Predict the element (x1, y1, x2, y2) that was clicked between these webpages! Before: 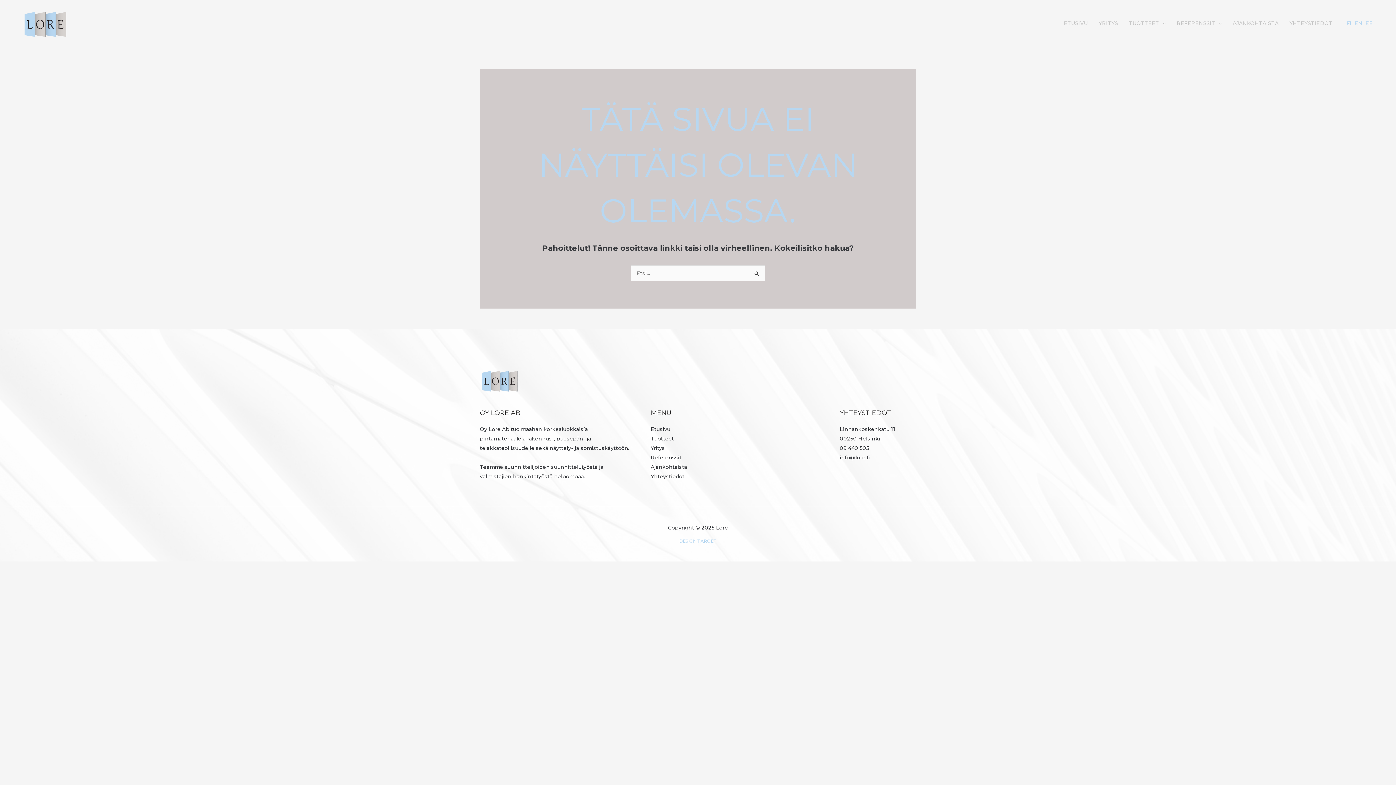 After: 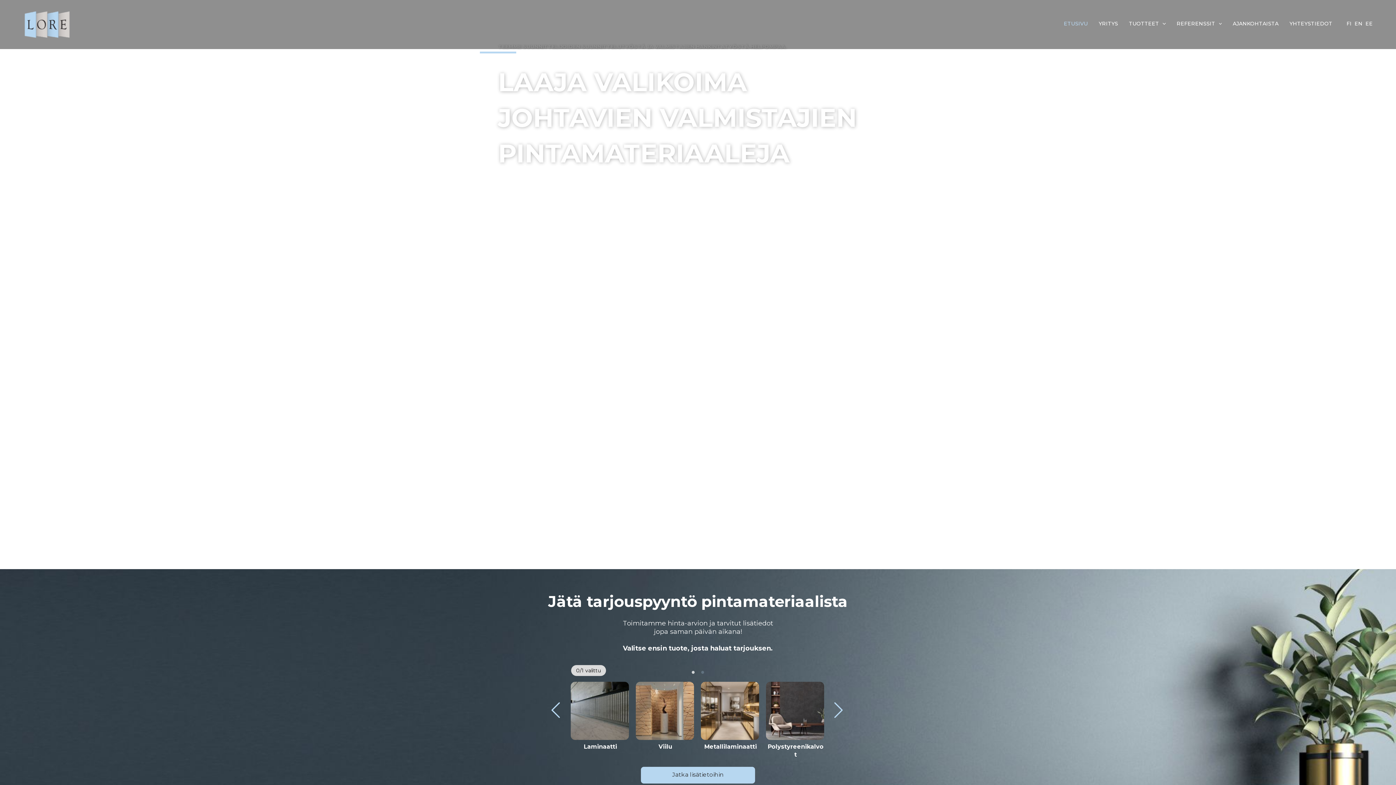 Action: bbox: (21, 20, 69, 27)